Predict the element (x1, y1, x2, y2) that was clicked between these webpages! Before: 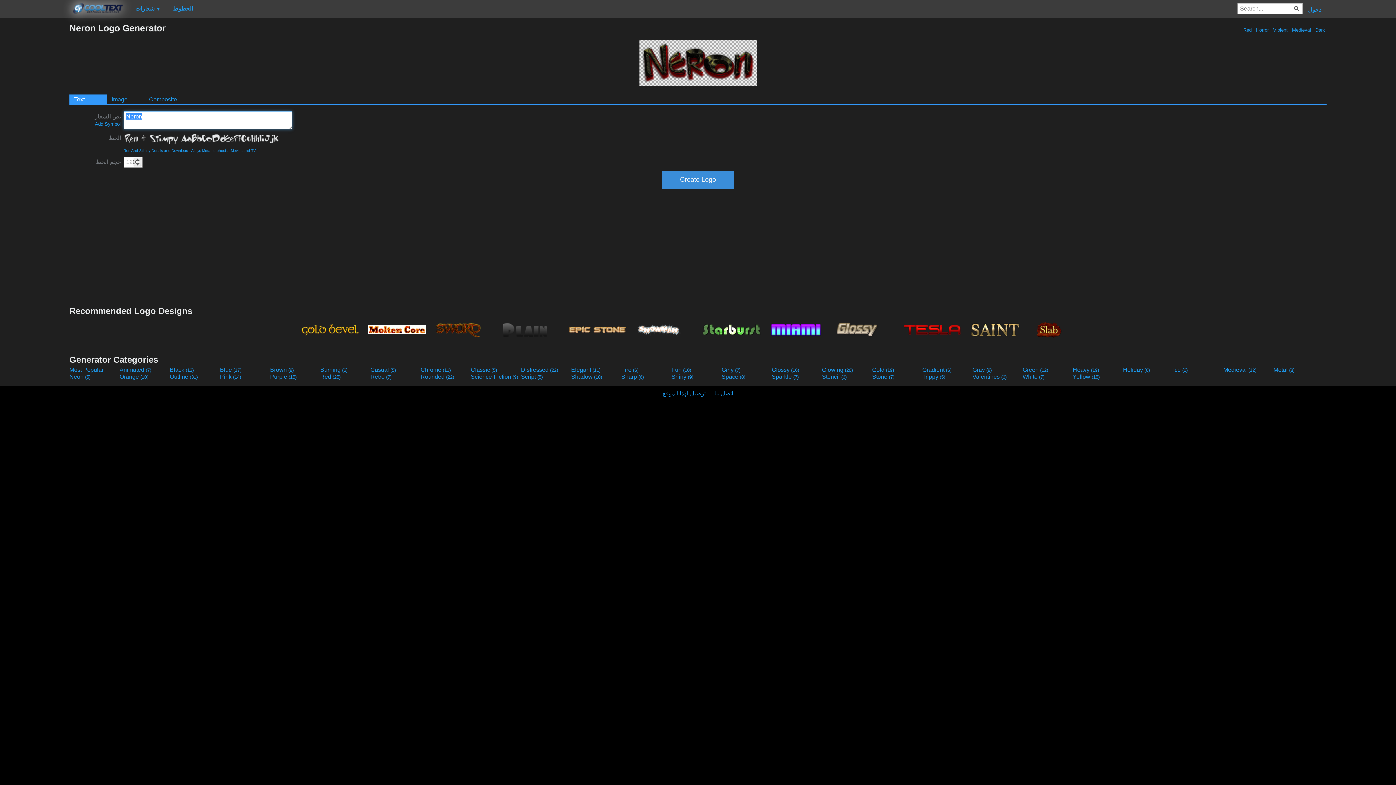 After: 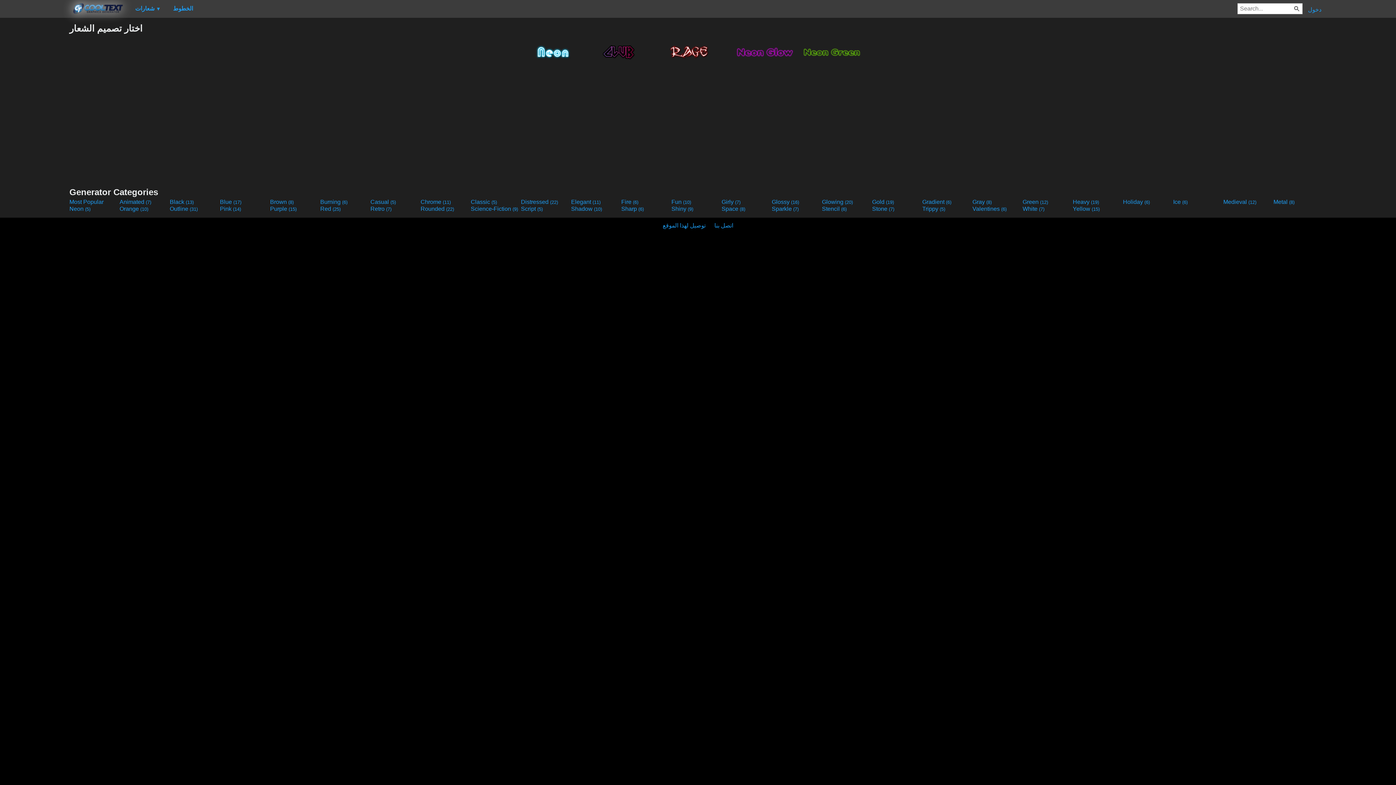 Action: bbox: (69, 373, 118, 380) label: Neon (5)